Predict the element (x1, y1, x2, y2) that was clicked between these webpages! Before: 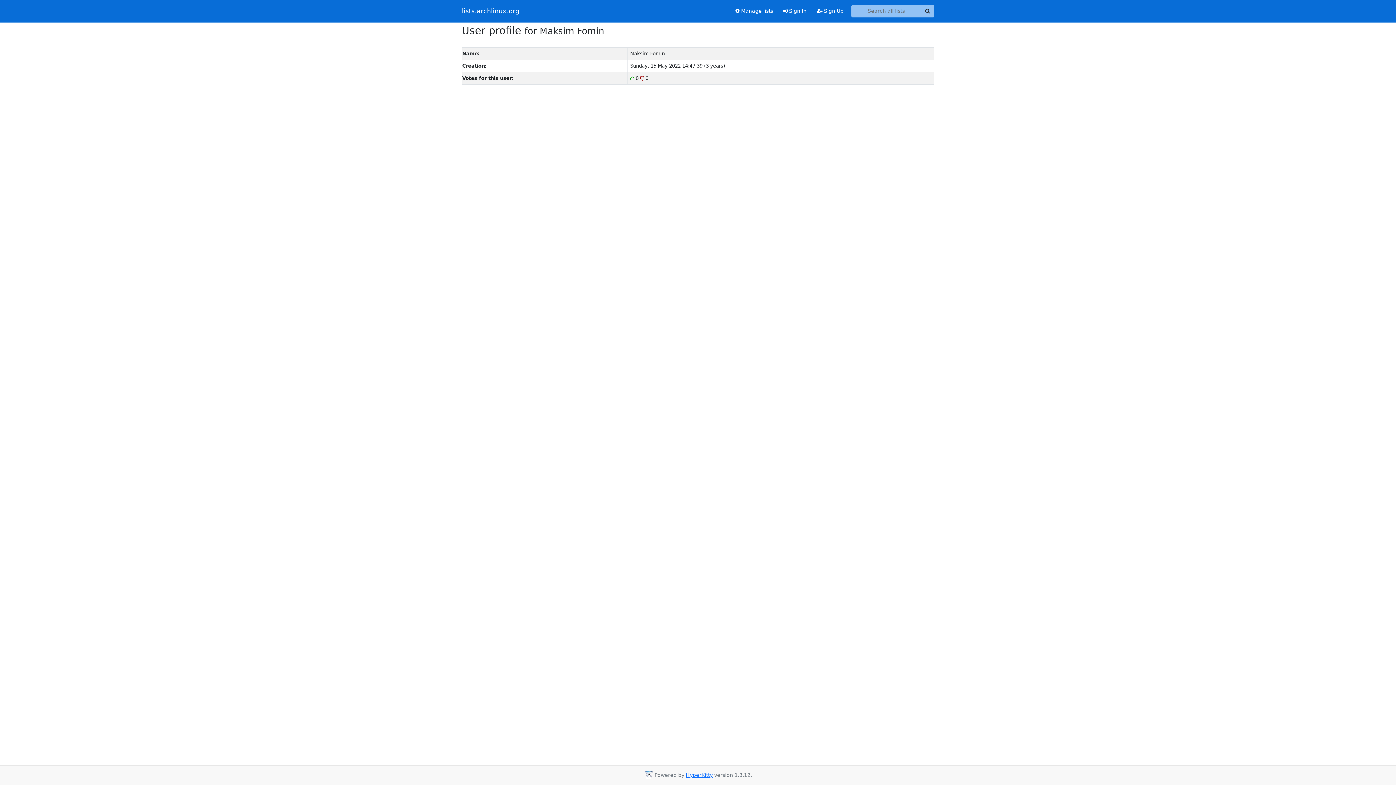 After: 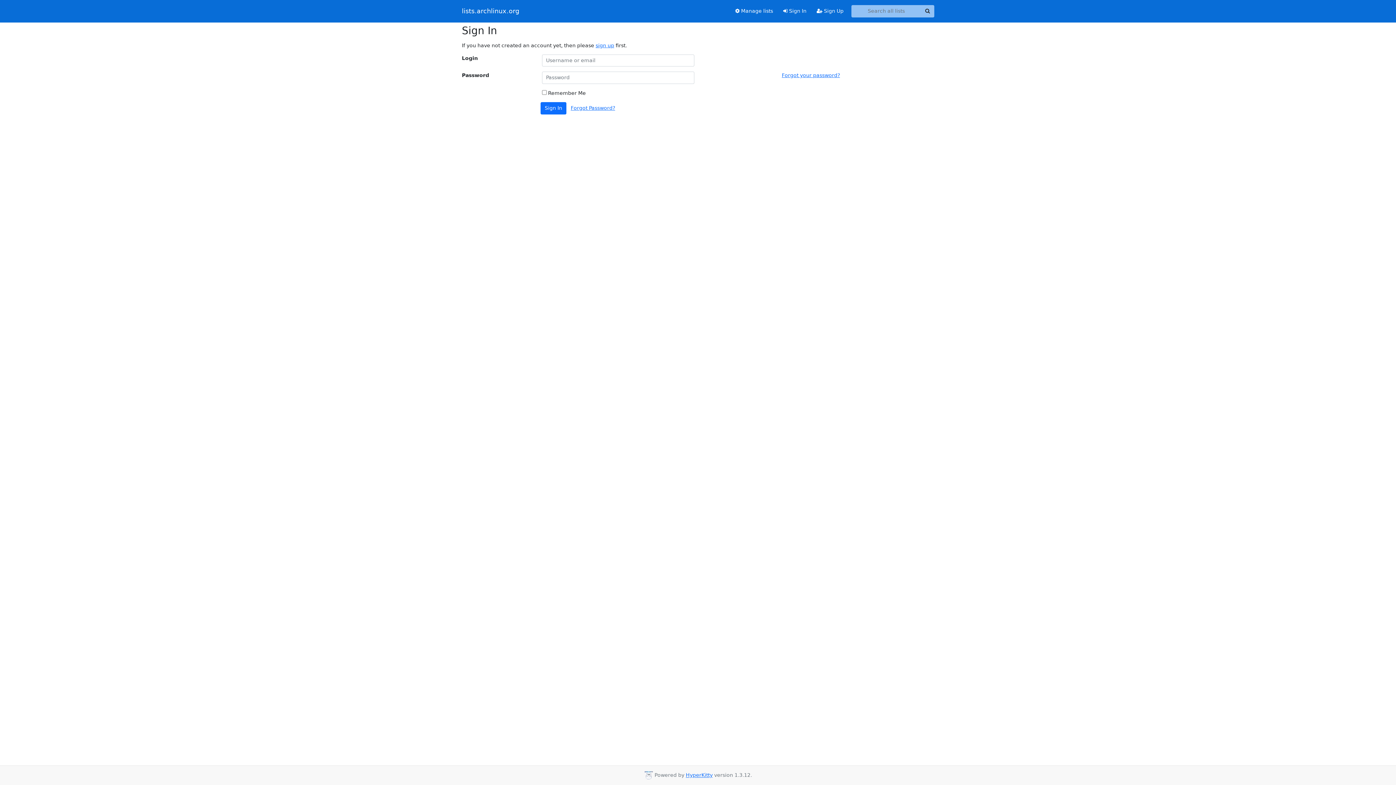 Action: bbox: (778, 4, 811, 17) label:  Sign In